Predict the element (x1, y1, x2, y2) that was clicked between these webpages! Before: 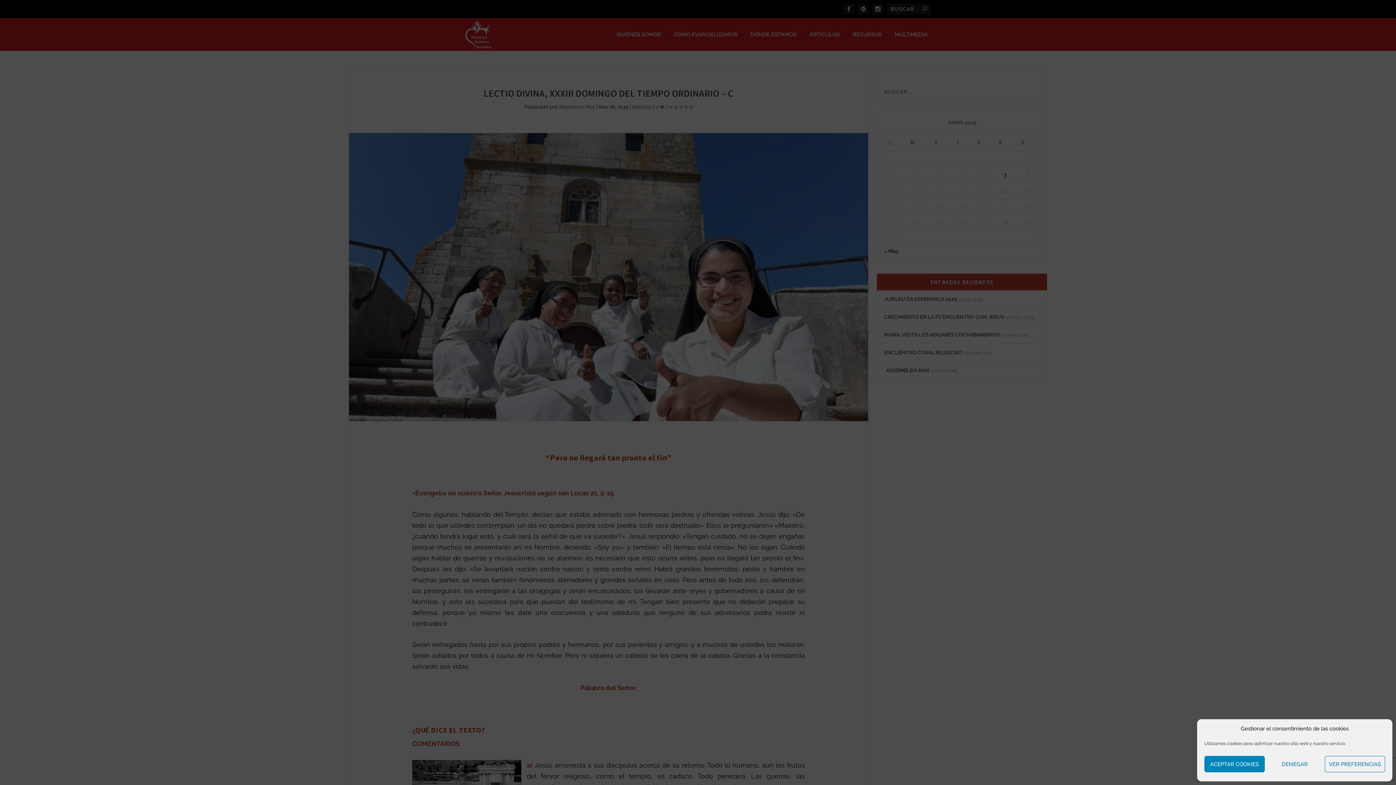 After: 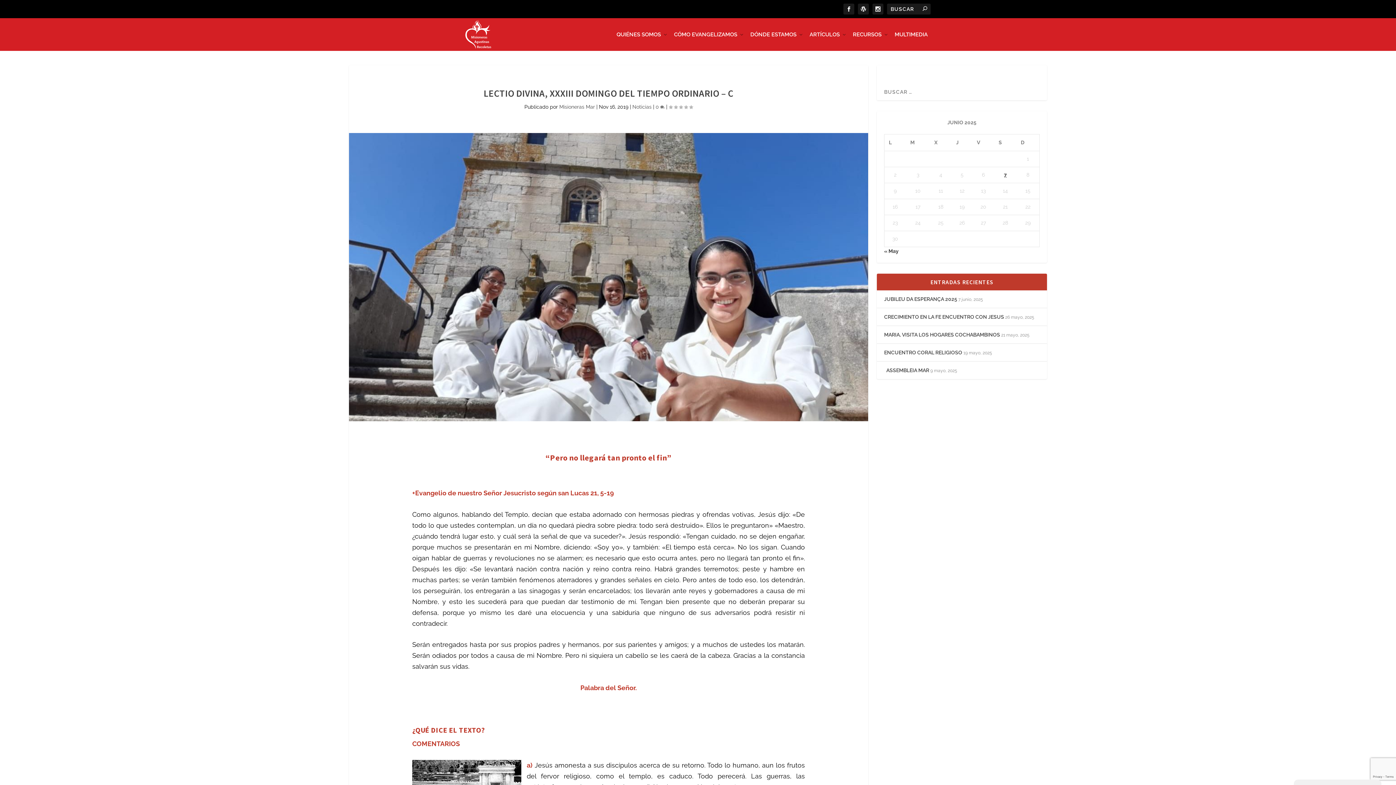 Action: label: ACEPTAR COOKIES bbox: (1204, 756, 1264, 772)